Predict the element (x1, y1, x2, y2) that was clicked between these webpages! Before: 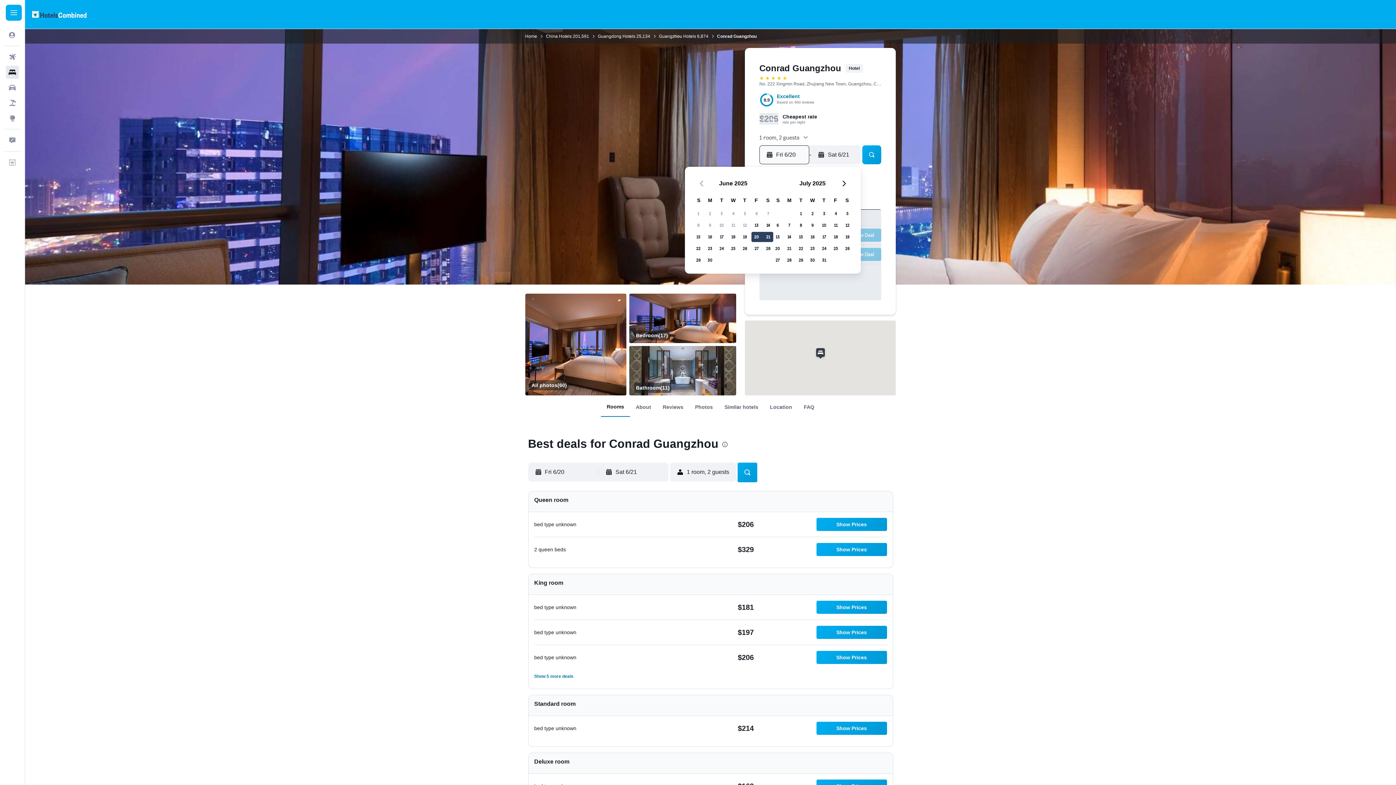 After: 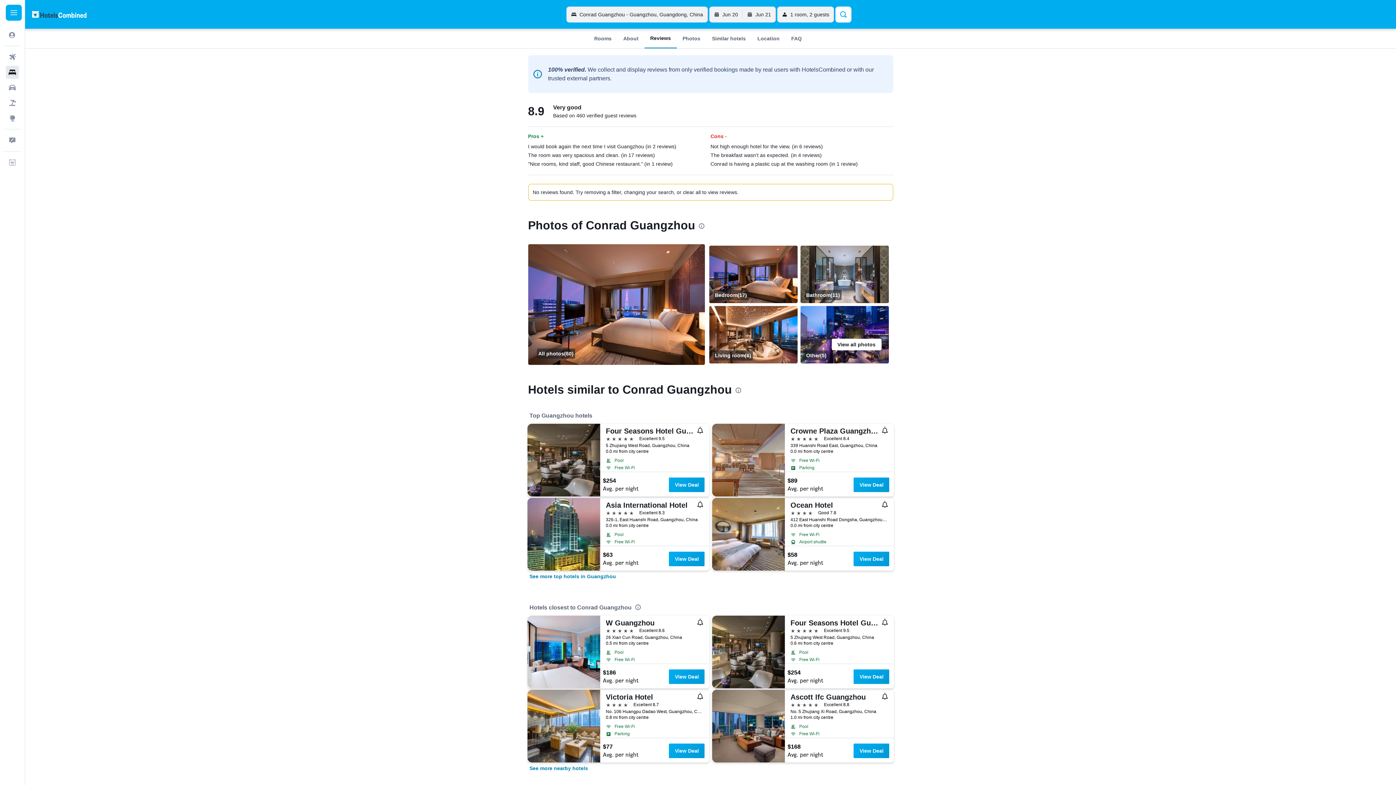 Action: label: Reviews bbox: (657, 400, 689, 413)